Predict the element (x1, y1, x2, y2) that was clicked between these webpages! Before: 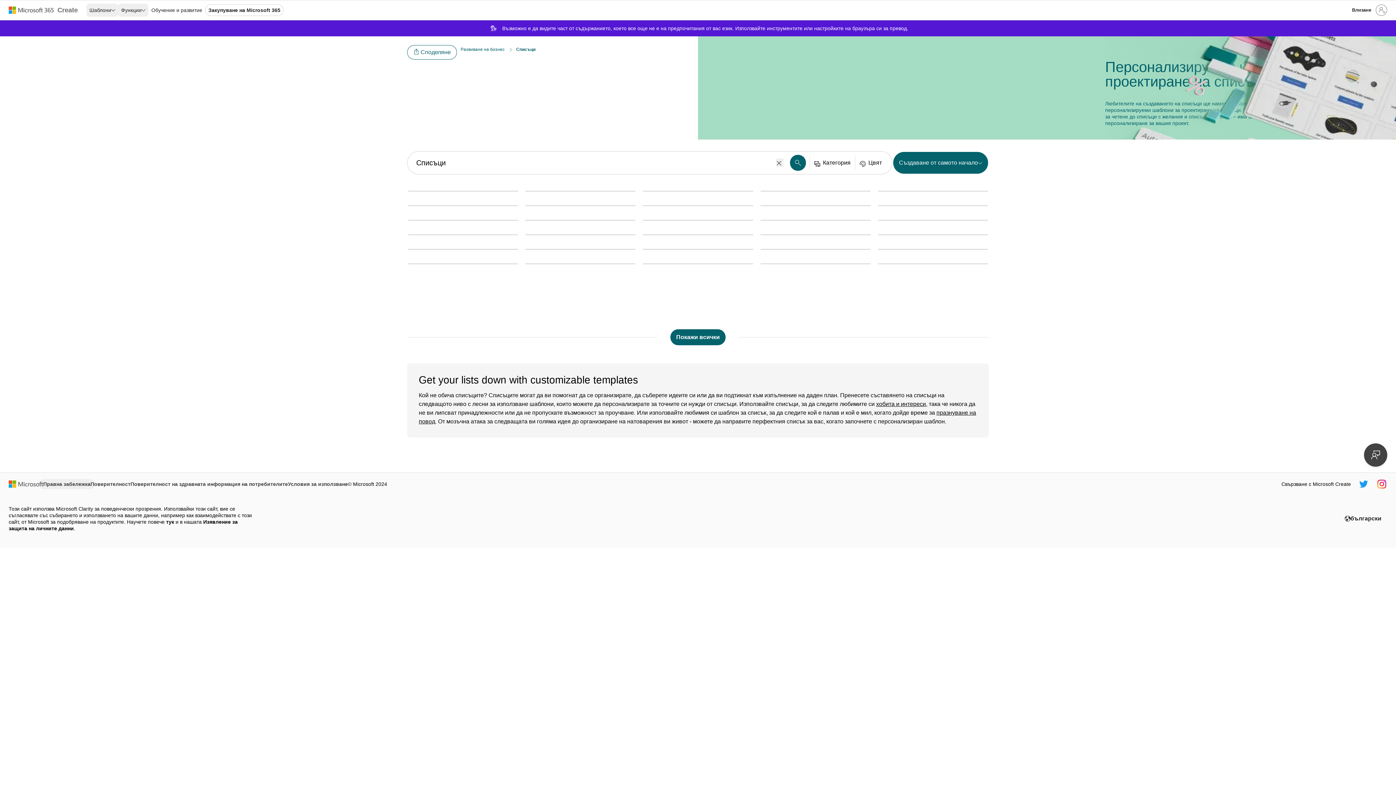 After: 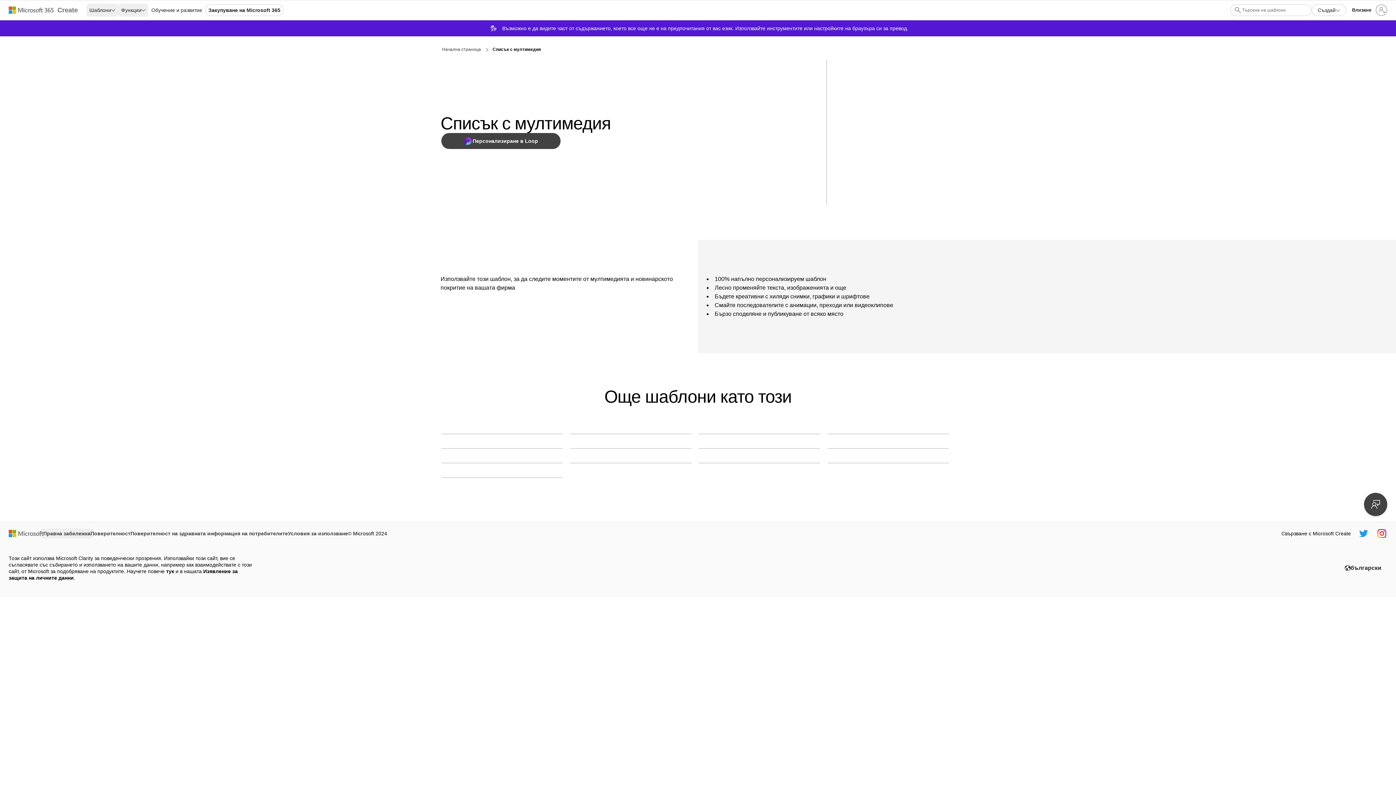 Action: label: Списък с мултимедия bbox: (878, 205, 988, 206)